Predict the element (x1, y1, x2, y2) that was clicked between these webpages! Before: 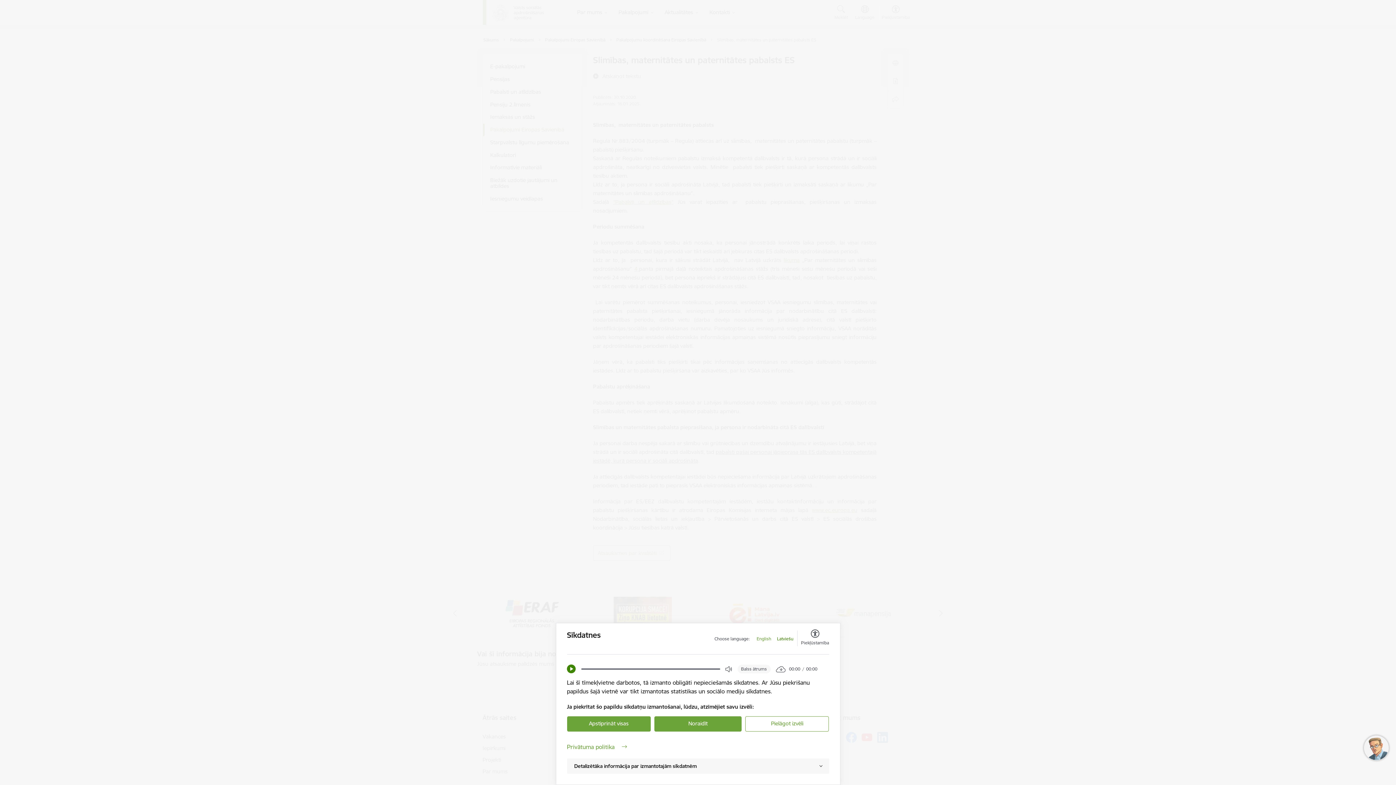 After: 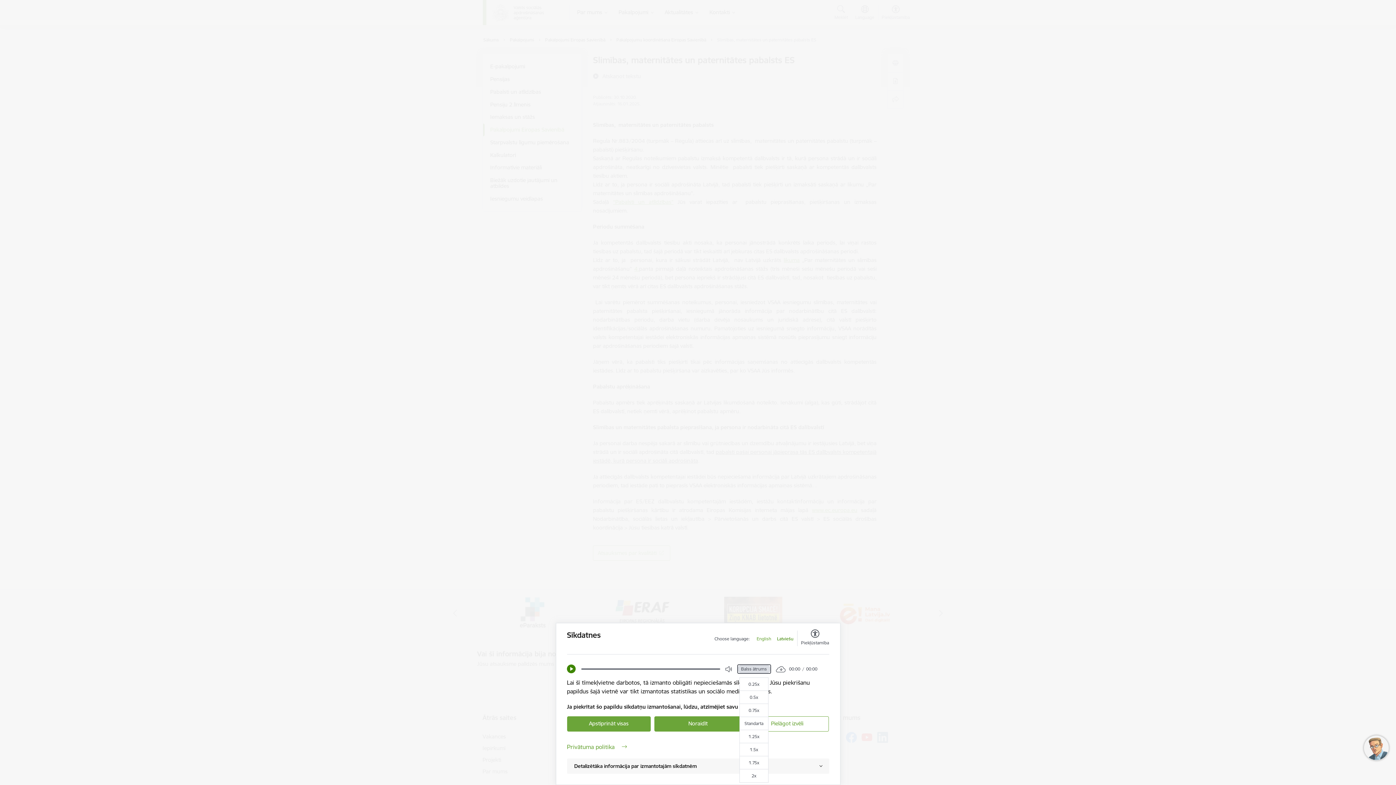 Action: label: Balss ātrums bbox: (737, 665, 770, 673)